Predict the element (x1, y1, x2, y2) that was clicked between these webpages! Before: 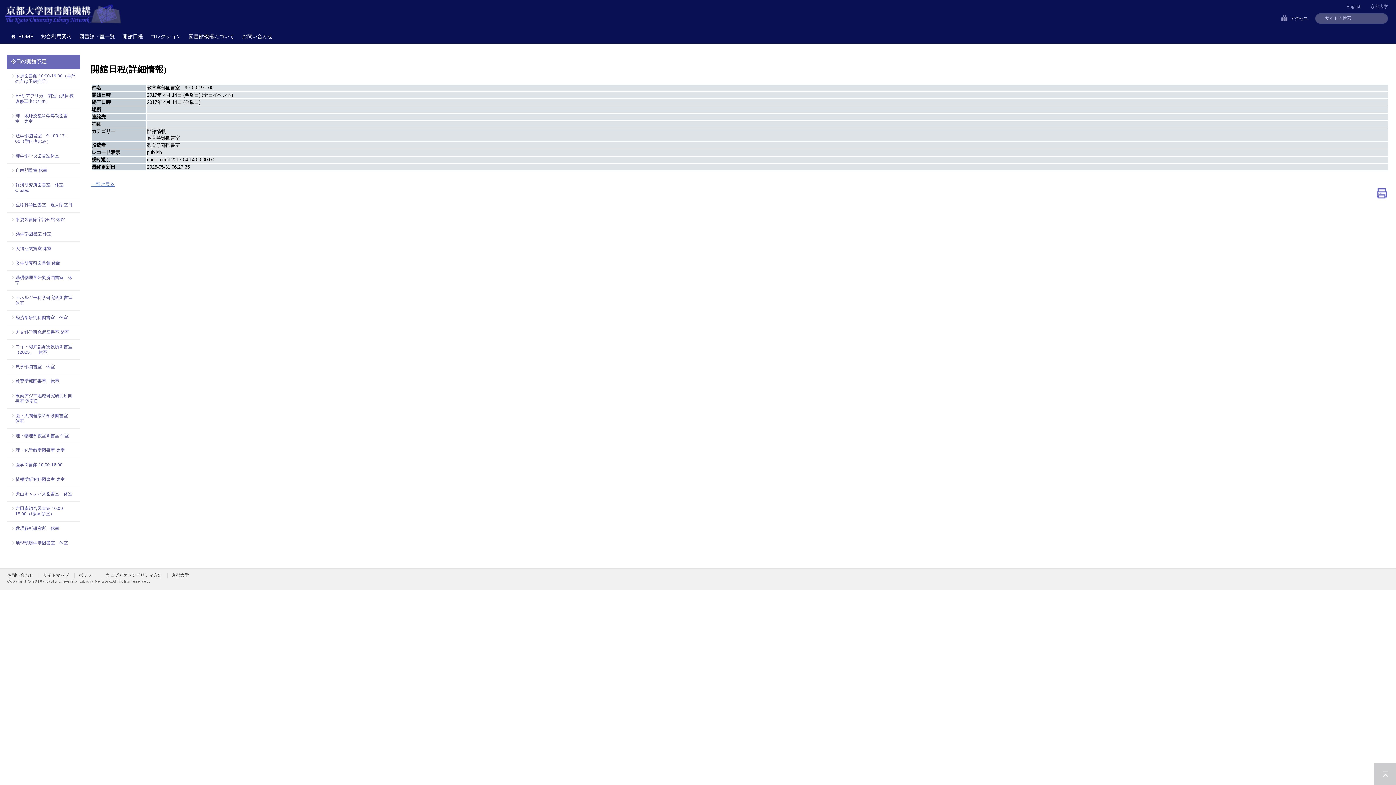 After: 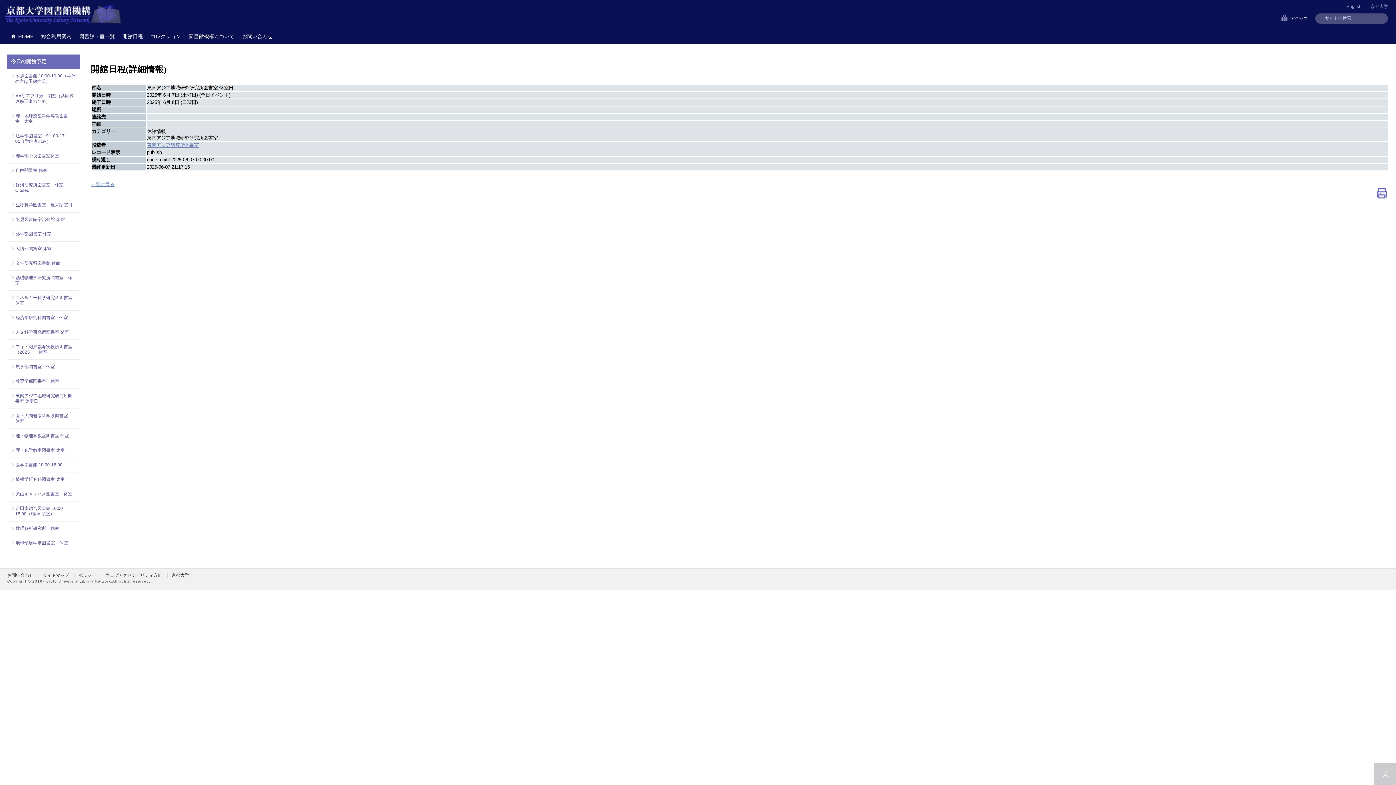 Action: bbox: (15, 393, 76, 404) label: 東南アジア地域研究研究所図書室 休室日